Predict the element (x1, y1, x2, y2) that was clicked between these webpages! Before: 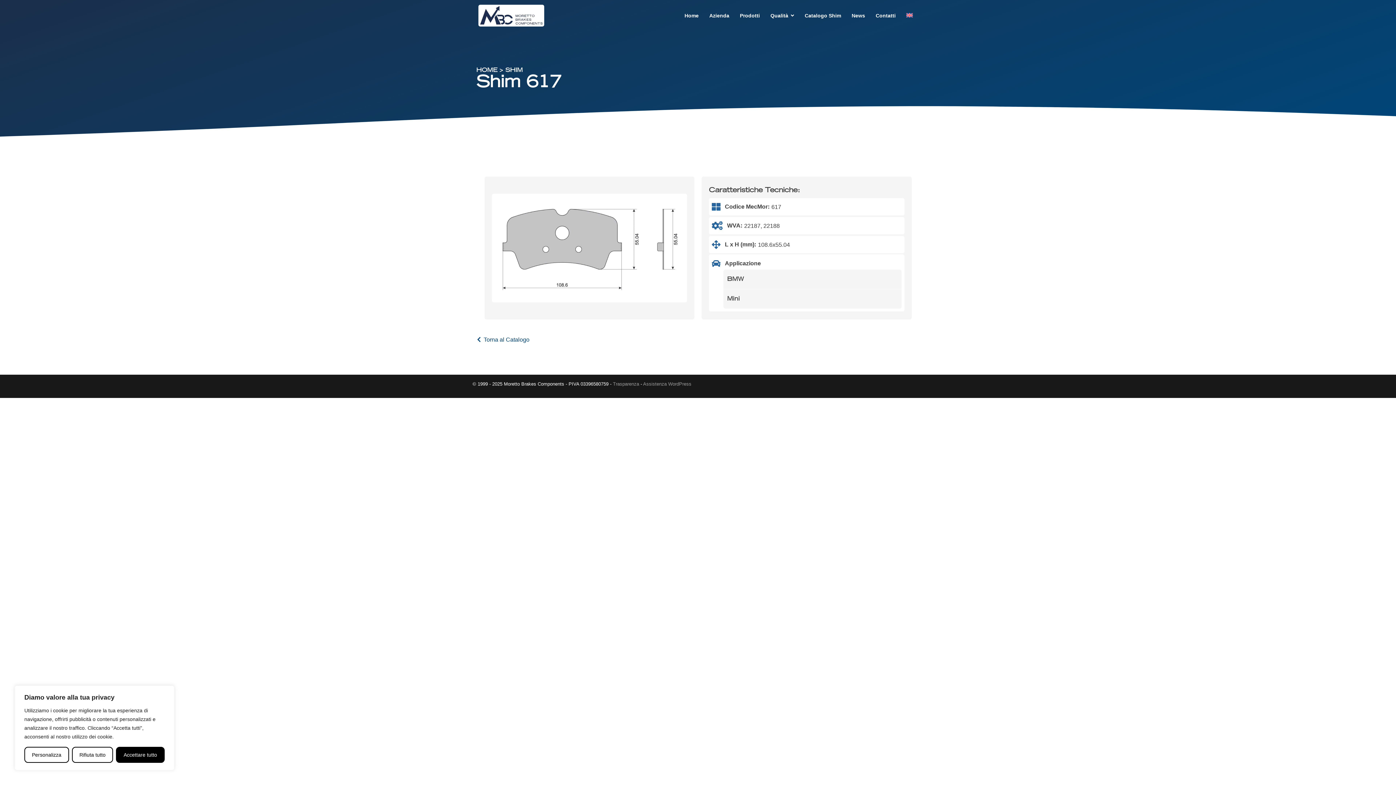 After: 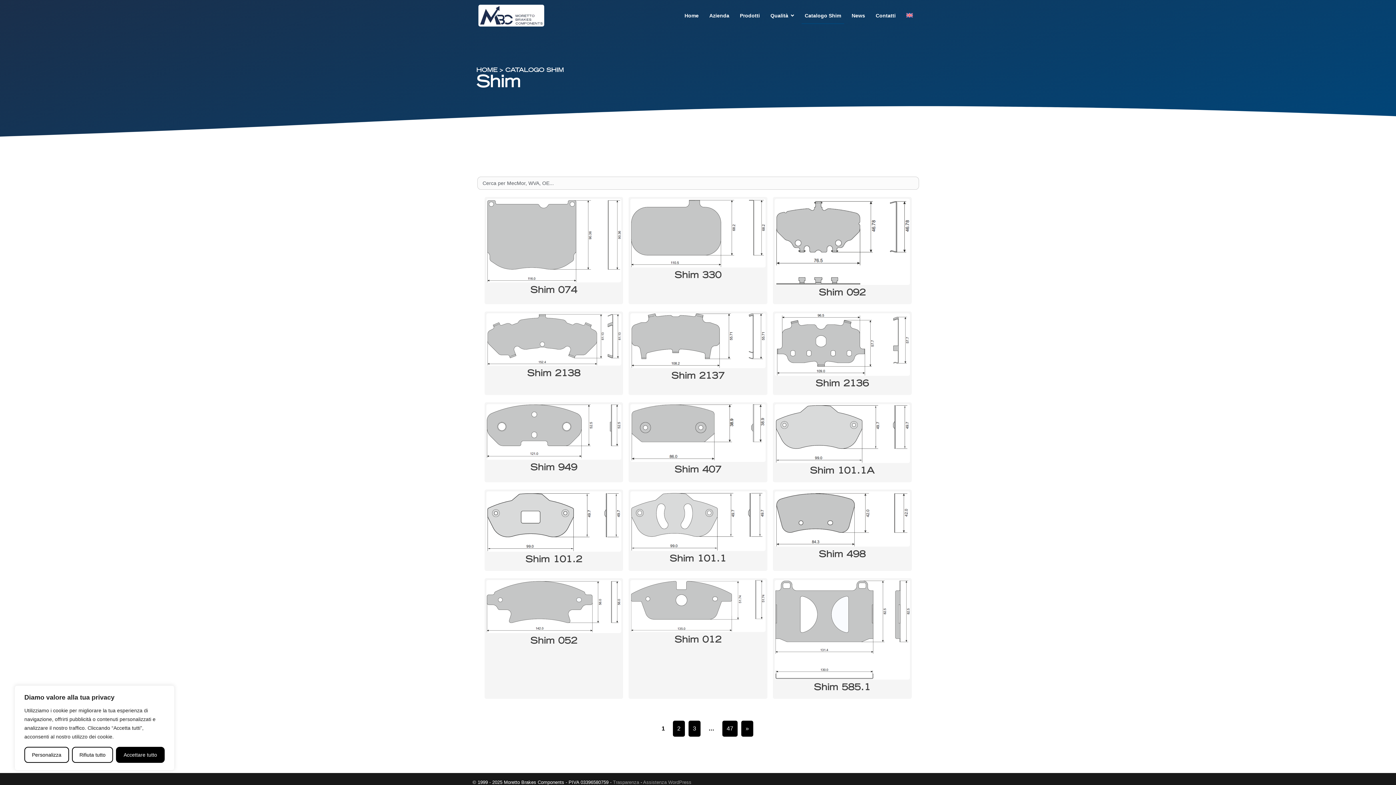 Action: bbox: (801, 5, 844, 25) label: Catalogo Shim